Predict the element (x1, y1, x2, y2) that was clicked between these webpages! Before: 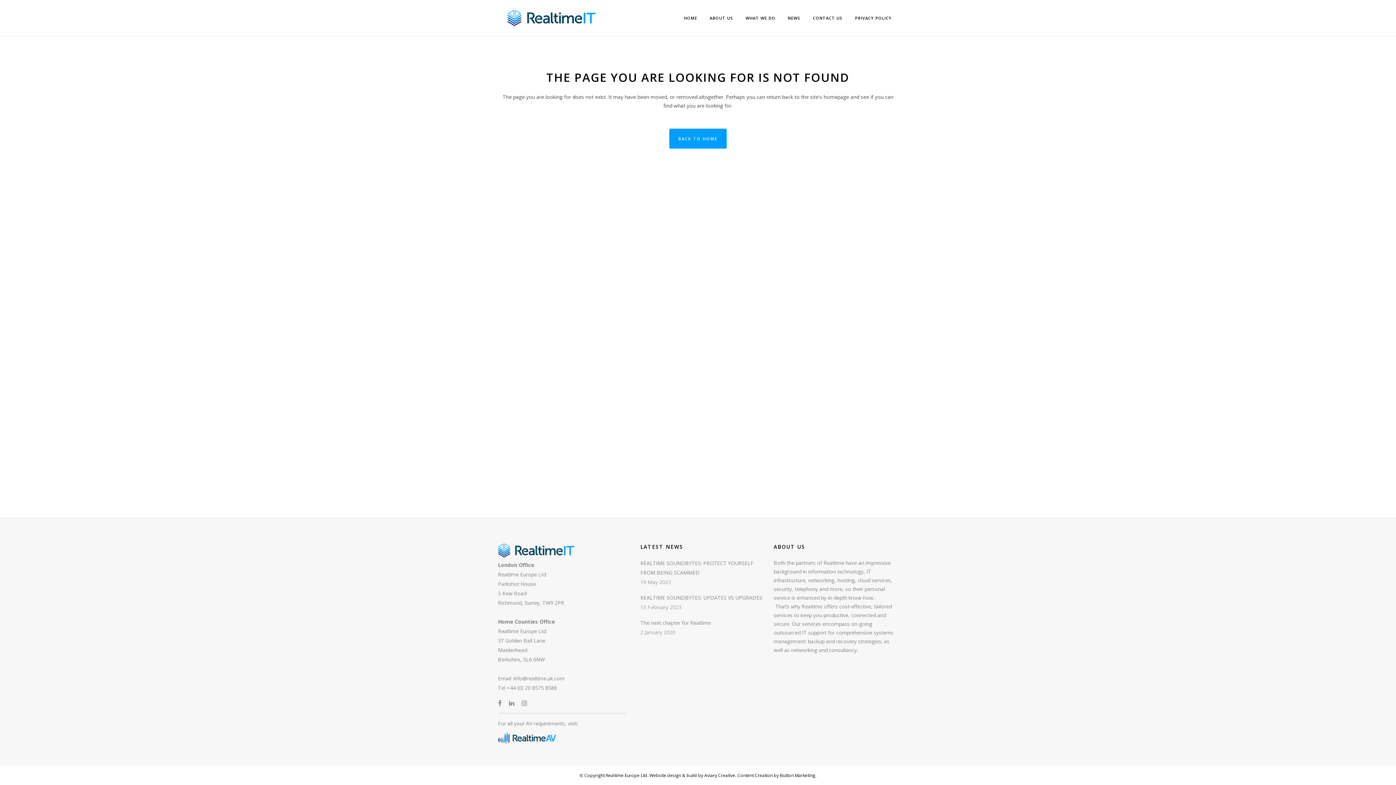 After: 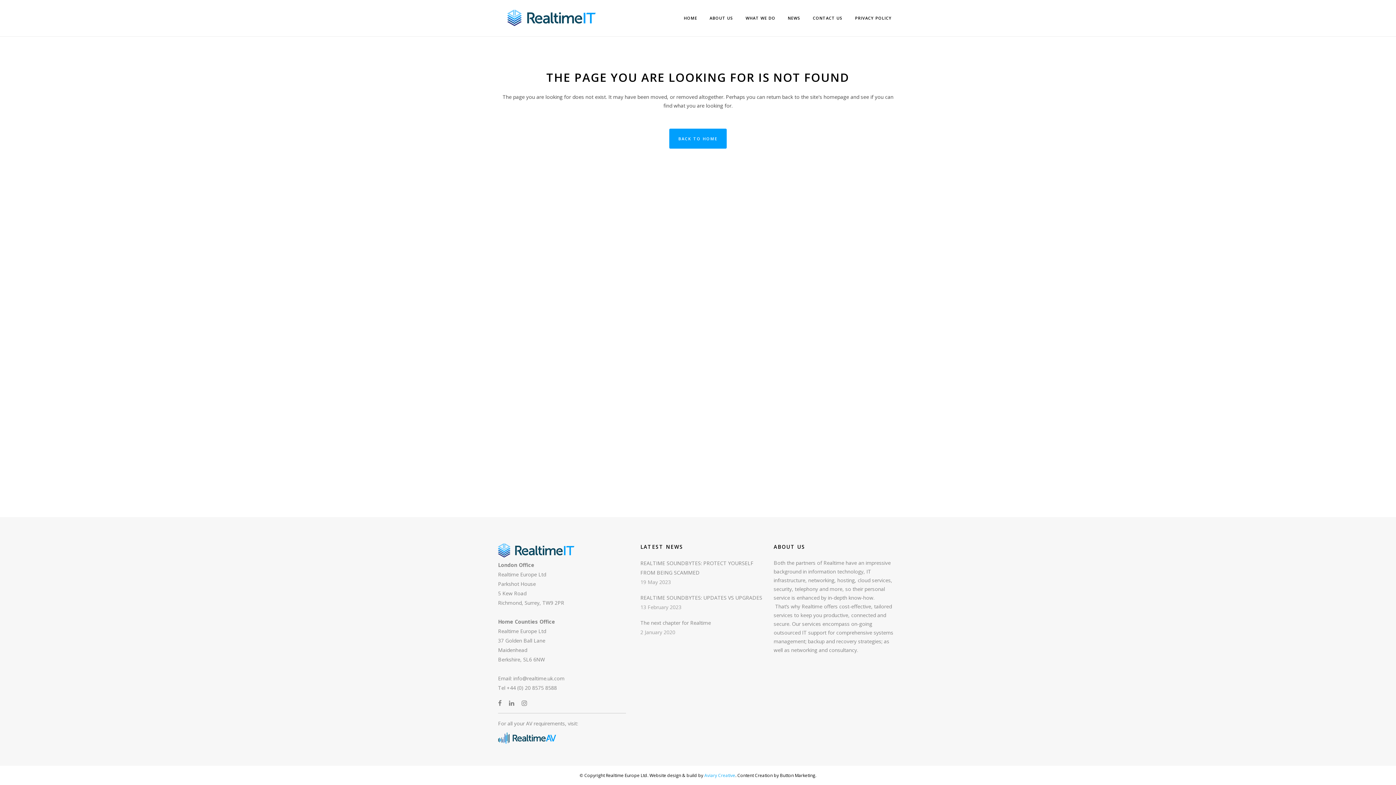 Action: bbox: (703, 772, 735, 778) label:  Aviary Creative